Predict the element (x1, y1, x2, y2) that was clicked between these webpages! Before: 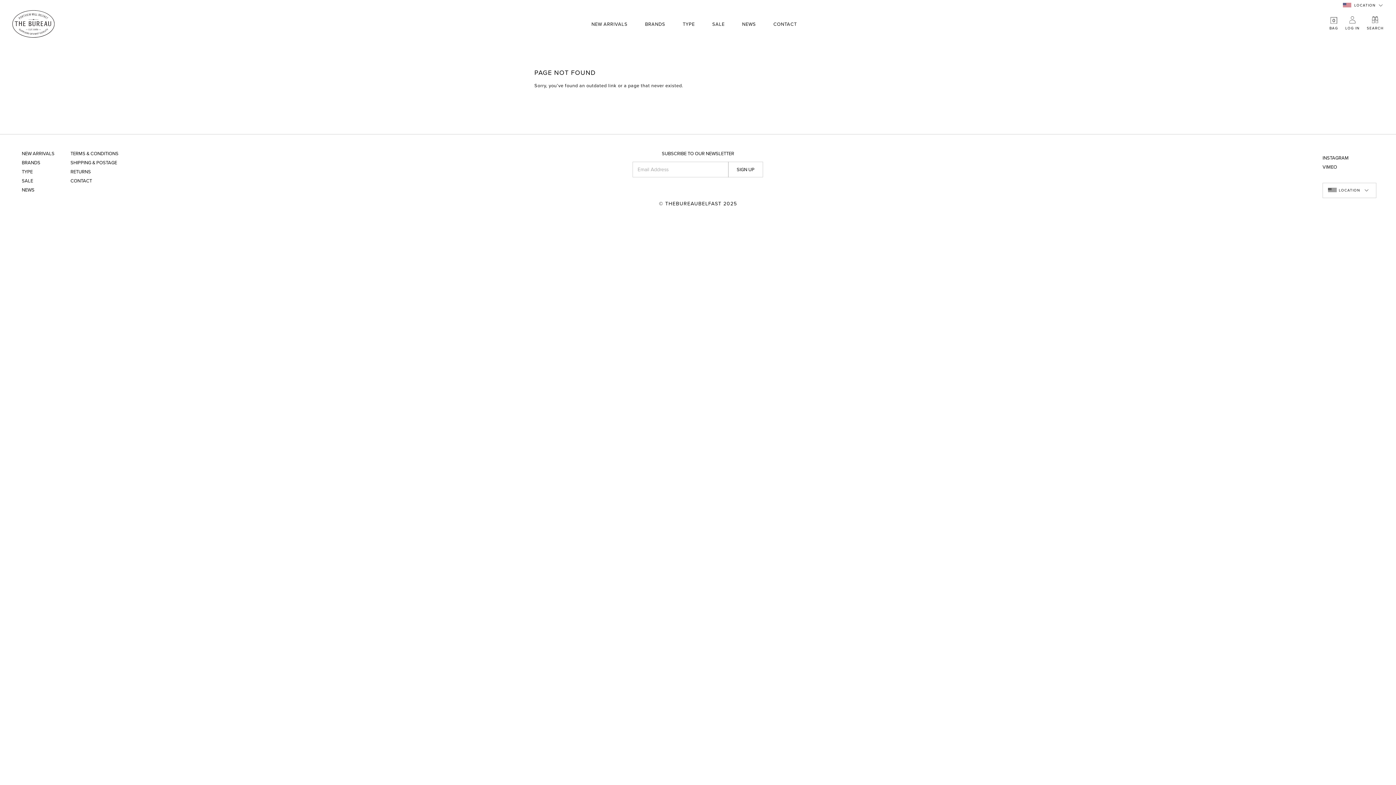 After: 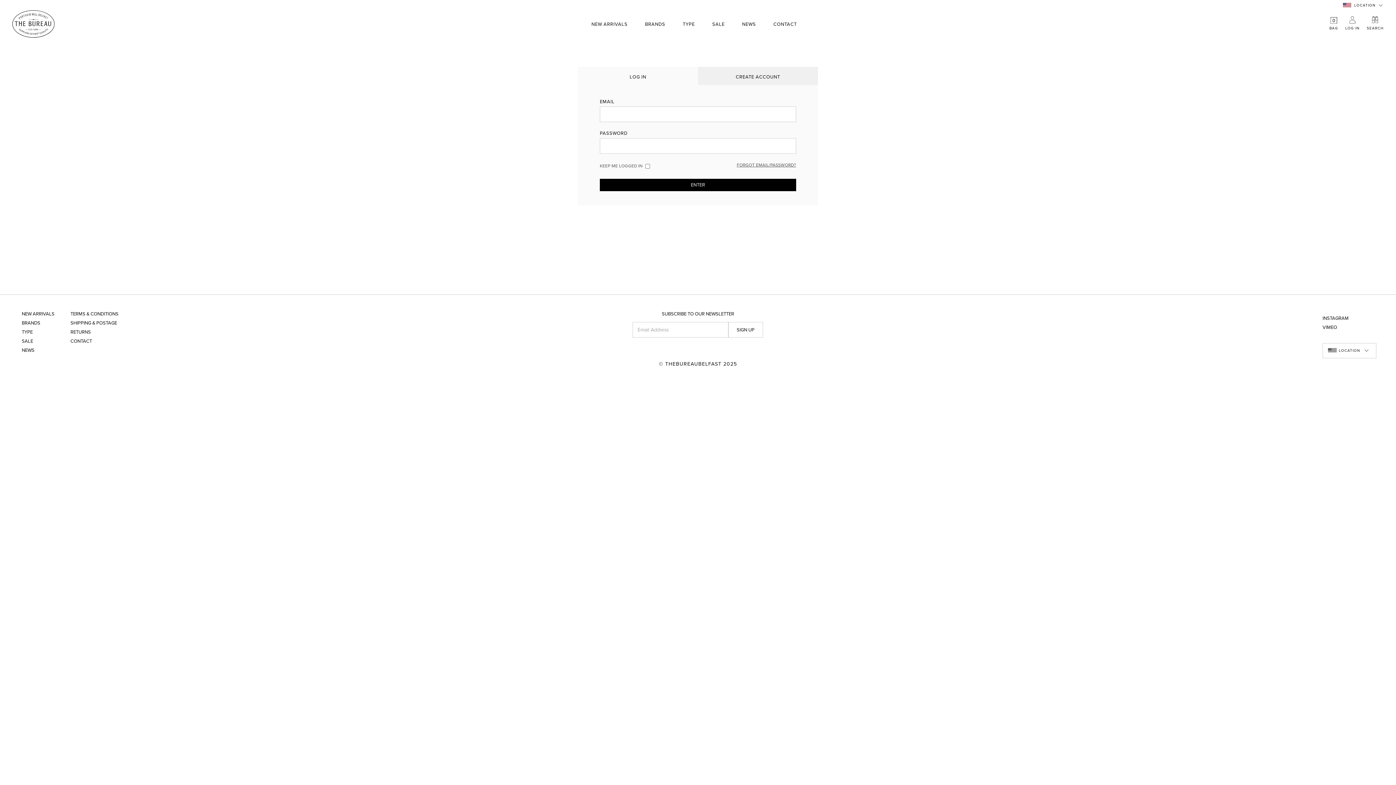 Action: bbox: (1345, 16, 1359, 28) label: LOG IN